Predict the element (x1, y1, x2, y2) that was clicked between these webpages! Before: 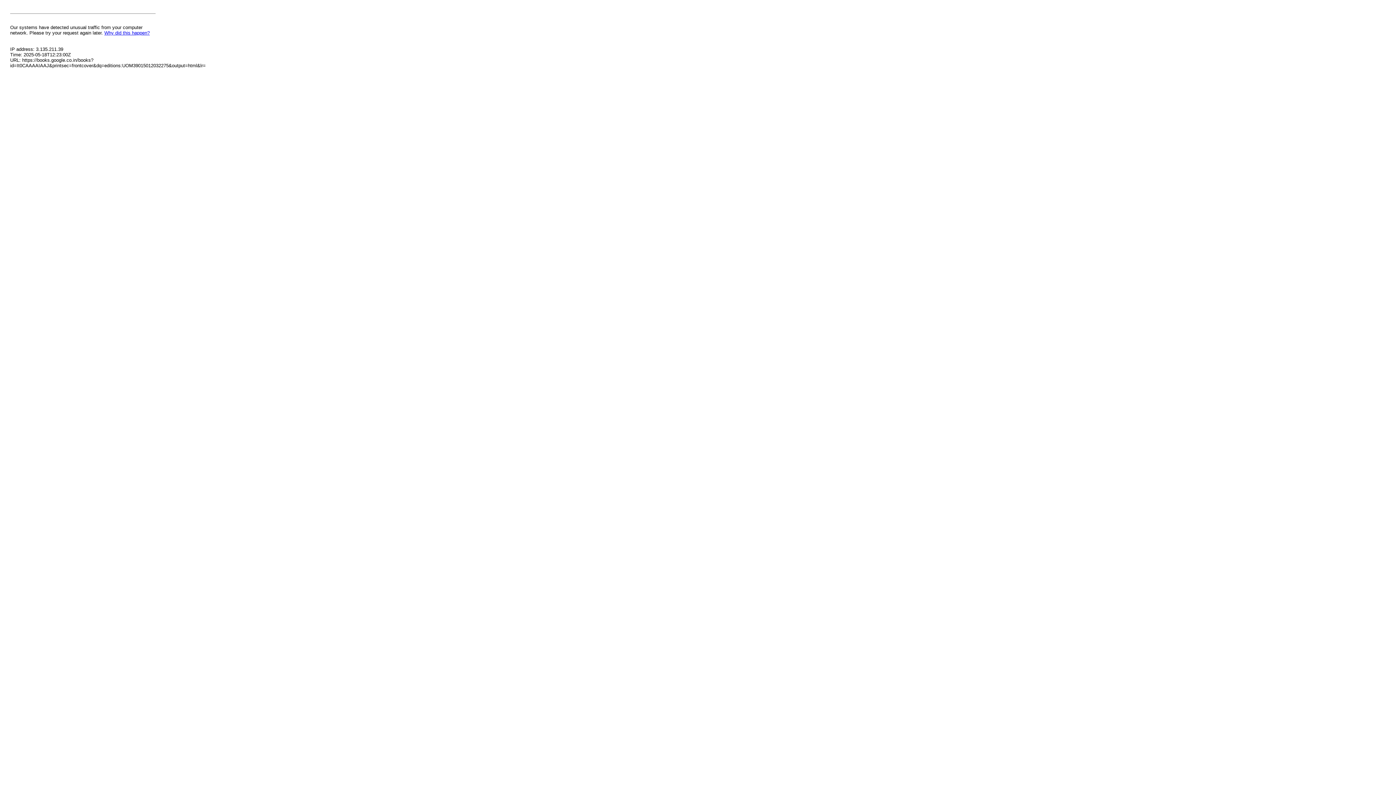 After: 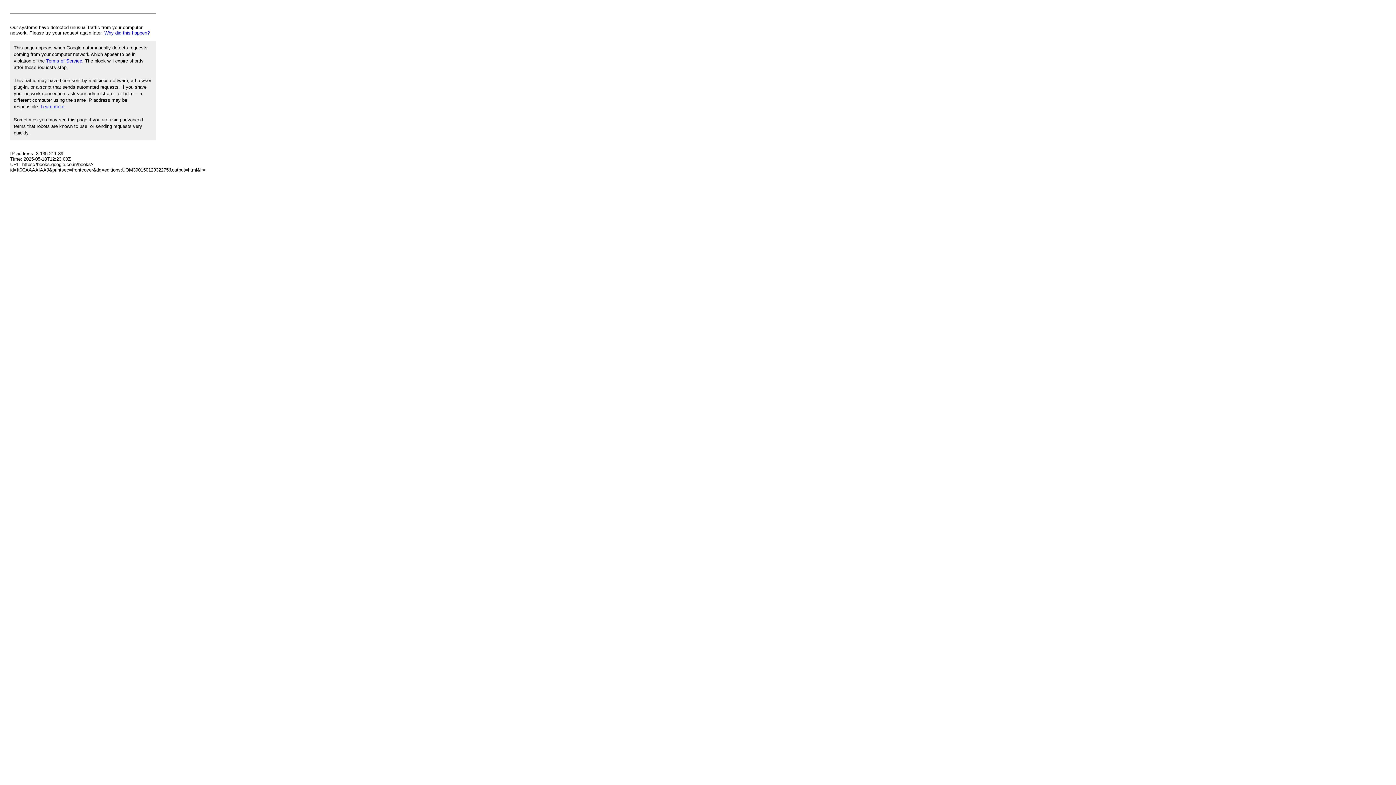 Action: label: Why did this happen? bbox: (104, 30, 149, 35)